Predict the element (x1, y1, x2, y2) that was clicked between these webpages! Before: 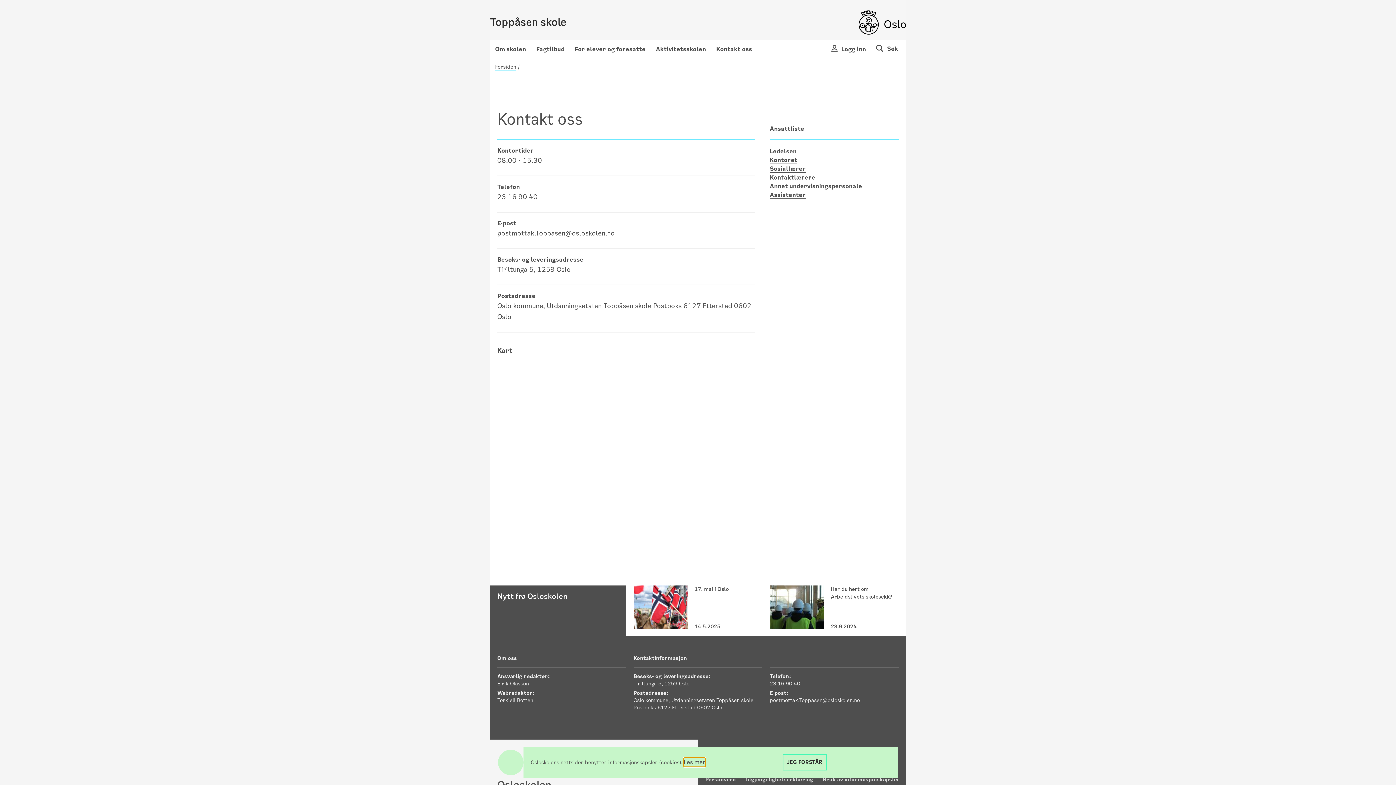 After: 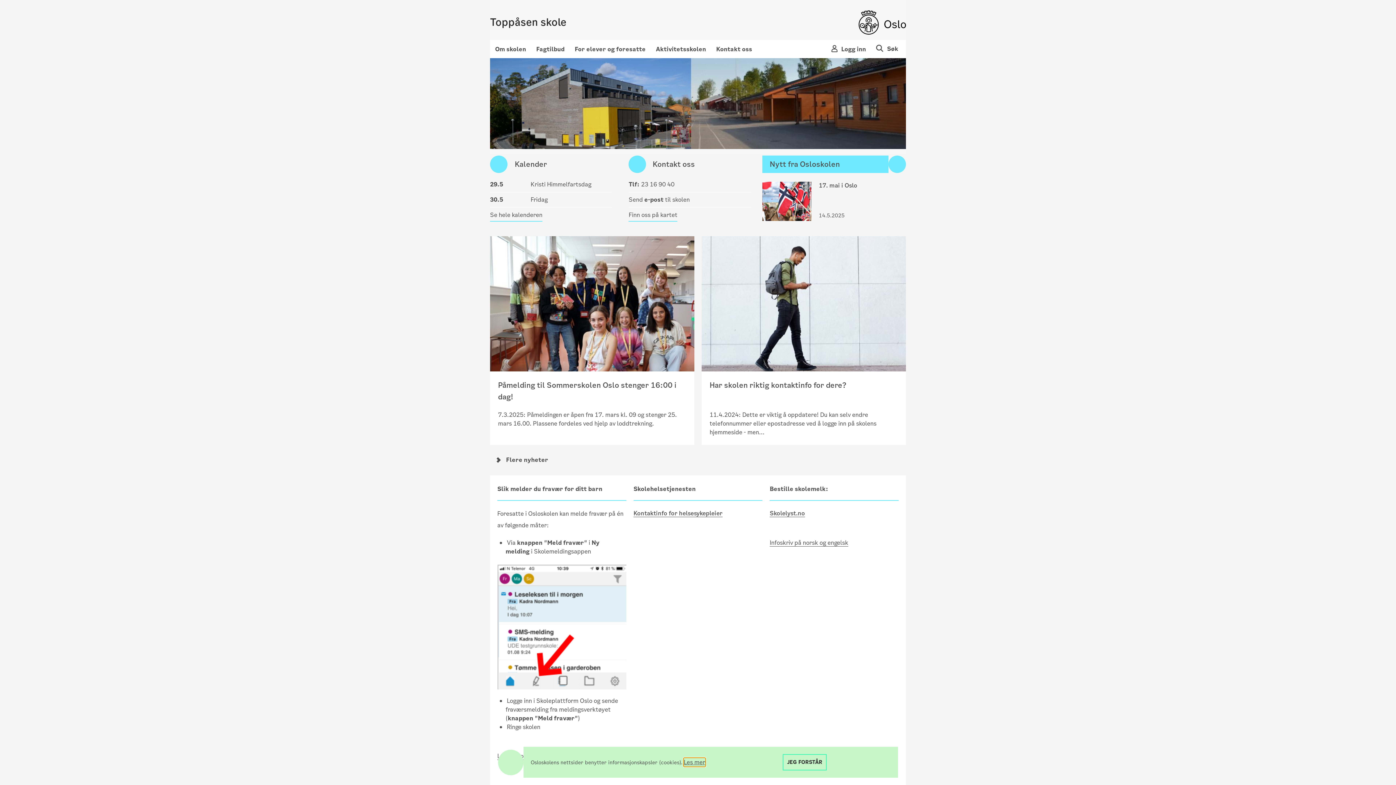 Action: bbox: (490, 16, 566, 29) label: Toppåsen skole